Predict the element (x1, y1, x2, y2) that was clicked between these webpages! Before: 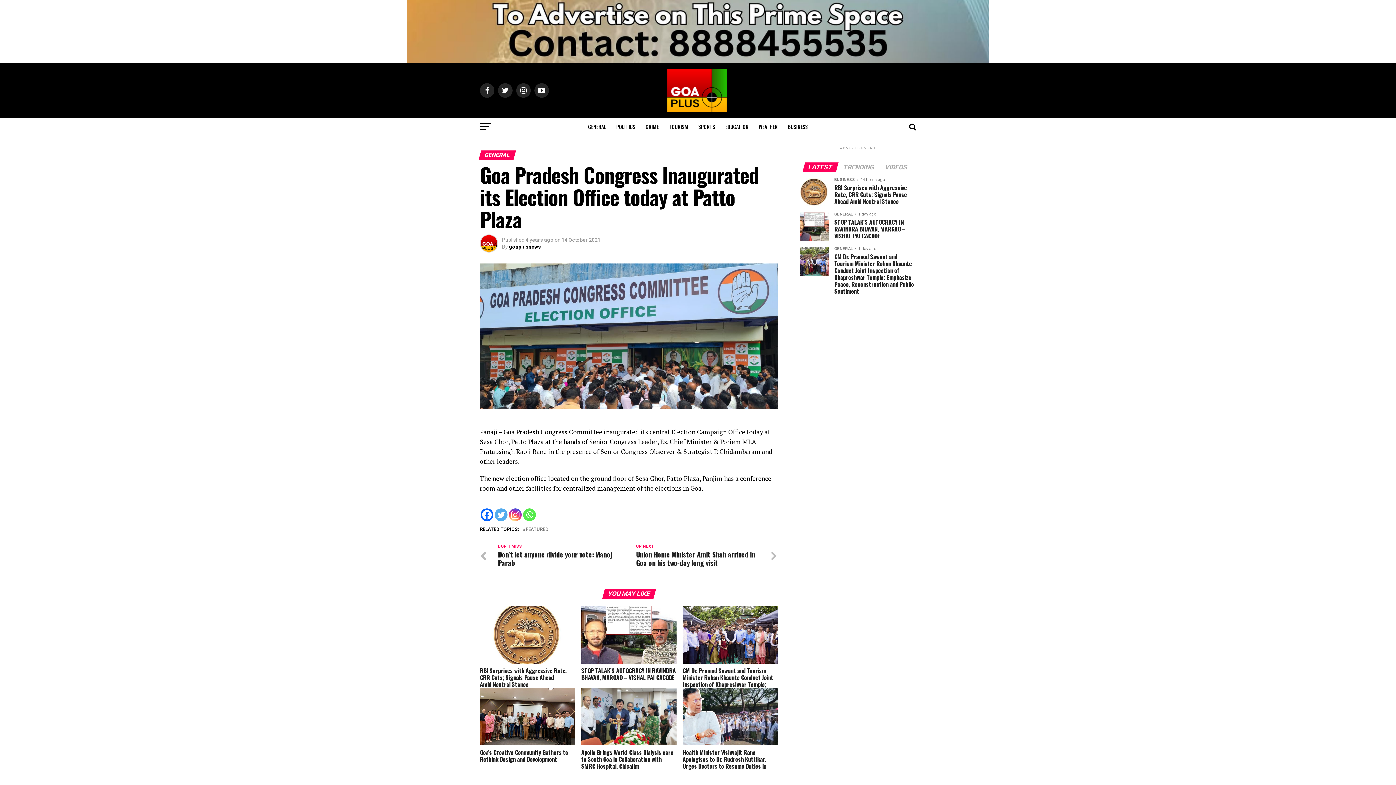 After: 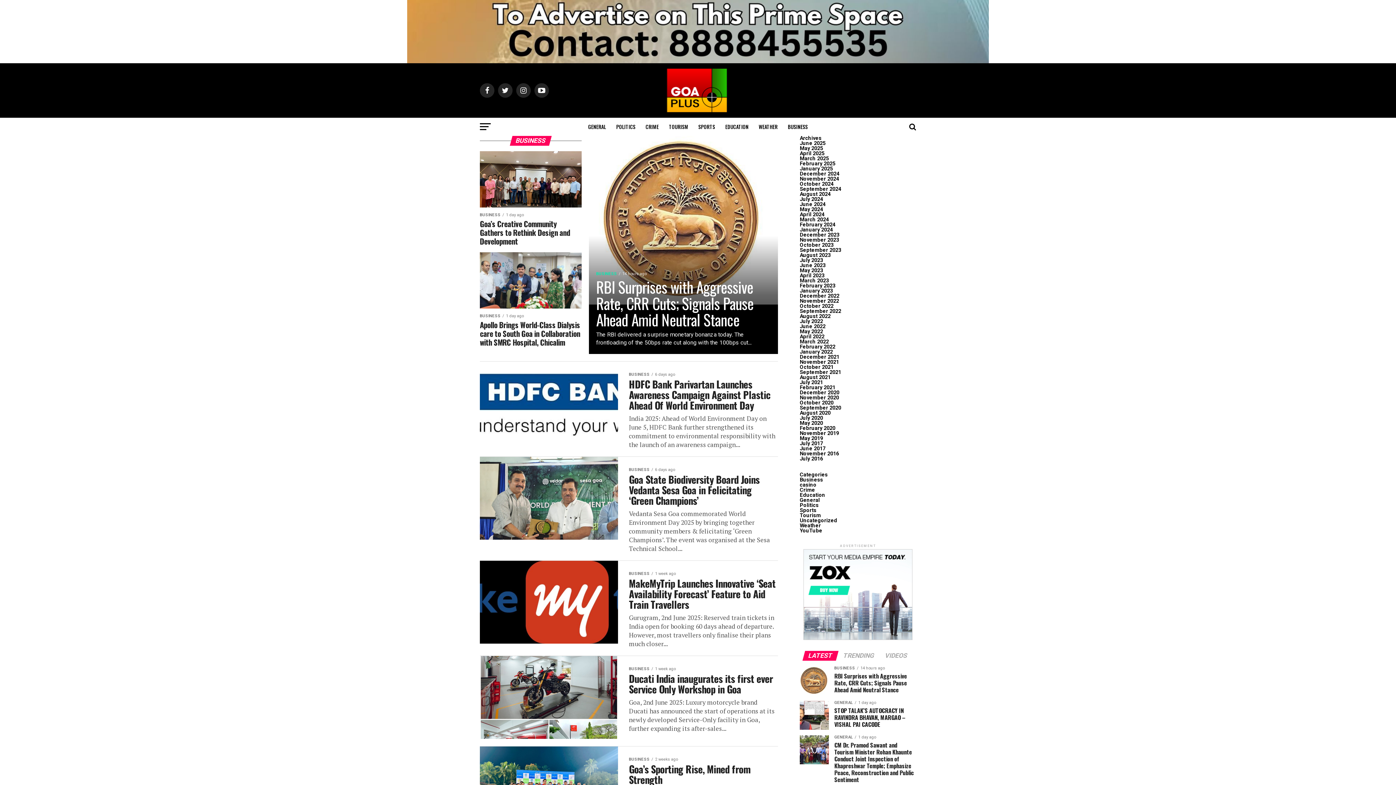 Action: label: BUSINESS bbox: (783, 117, 812, 136)